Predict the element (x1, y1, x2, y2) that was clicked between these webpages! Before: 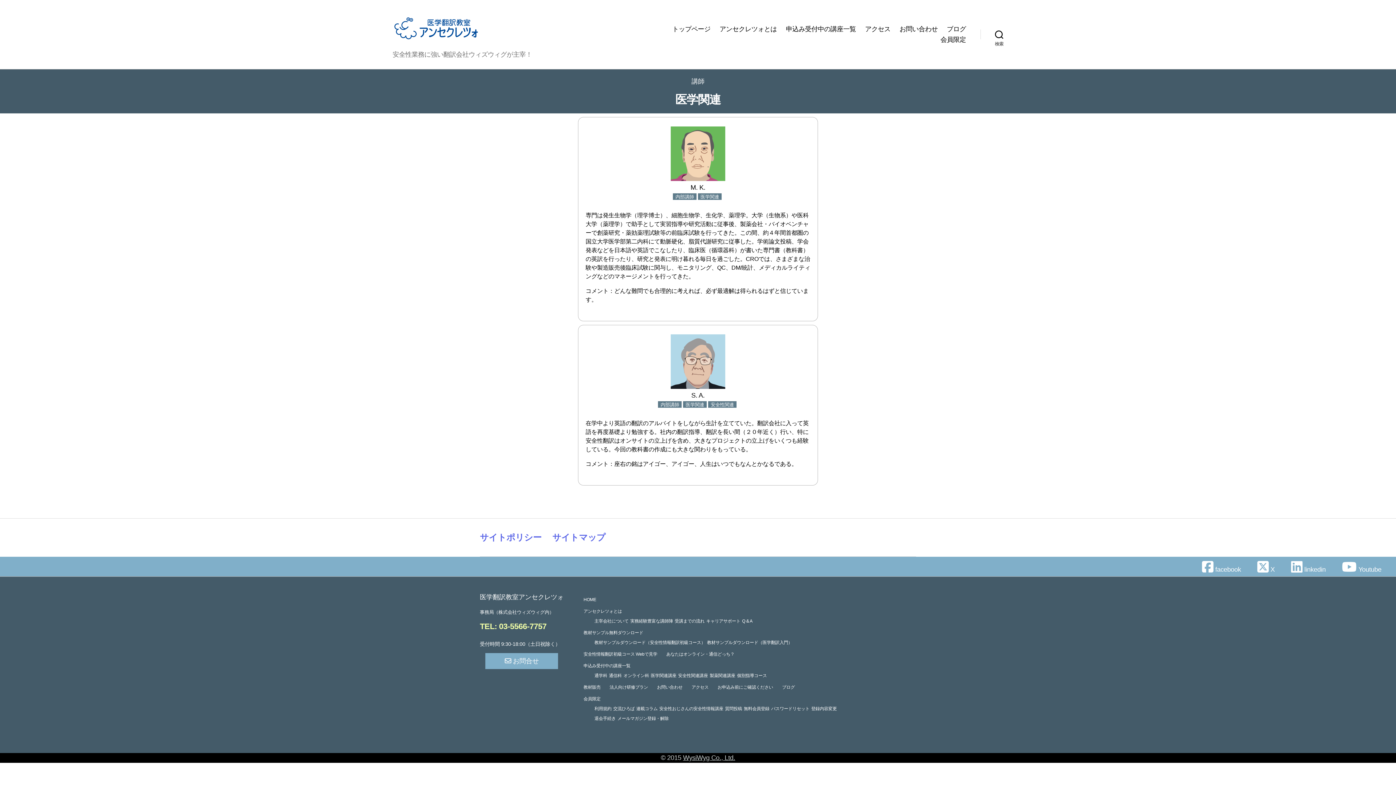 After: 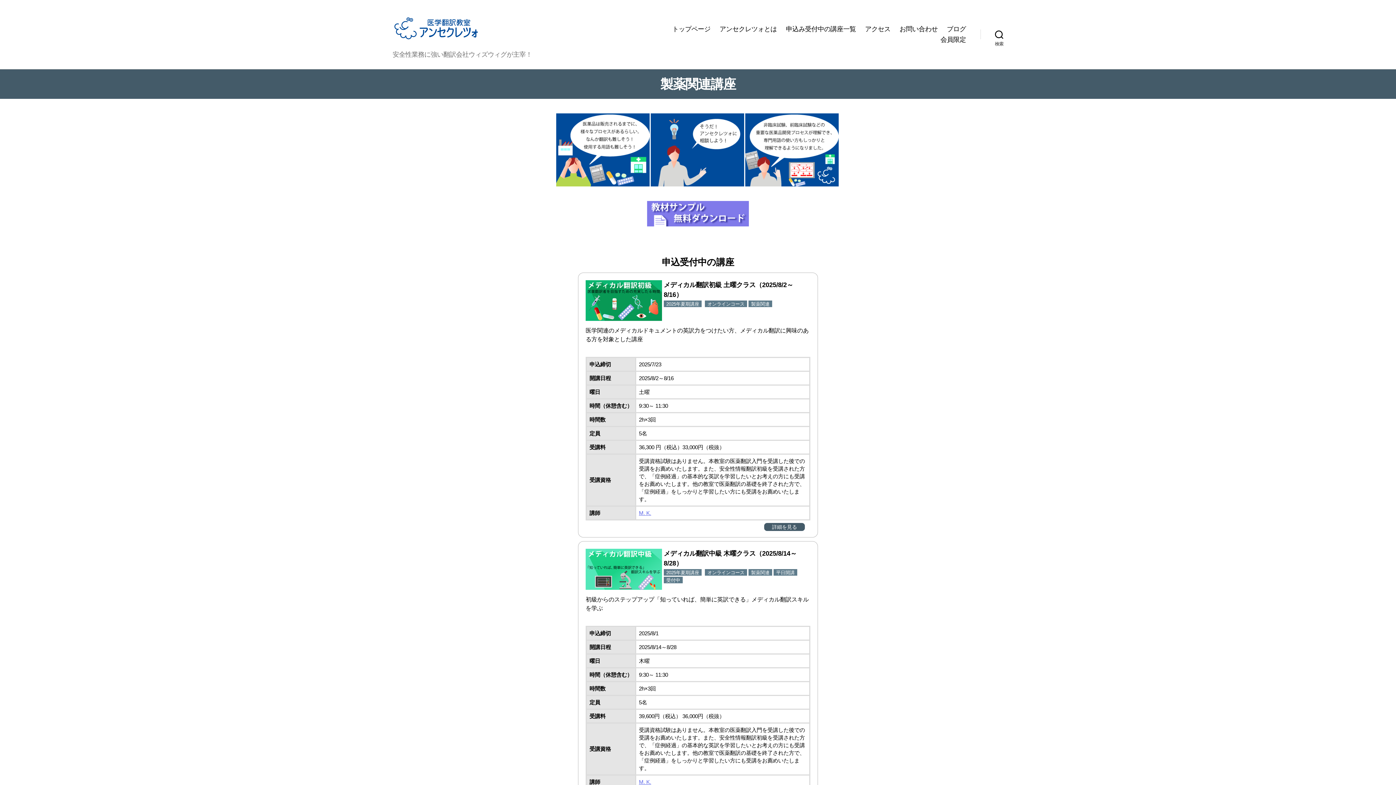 Action: label: 製薬関連講座 bbox: (709, 673, 735, 678)